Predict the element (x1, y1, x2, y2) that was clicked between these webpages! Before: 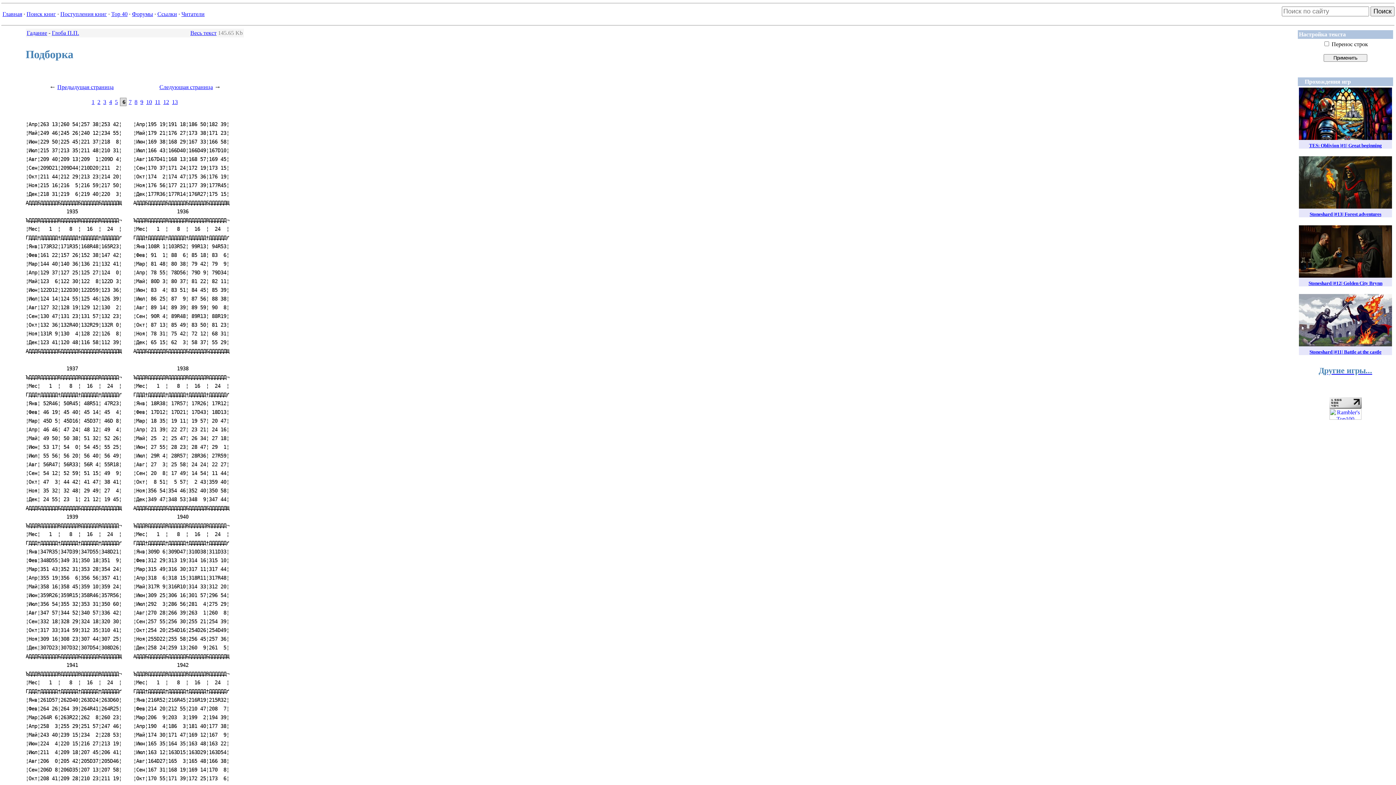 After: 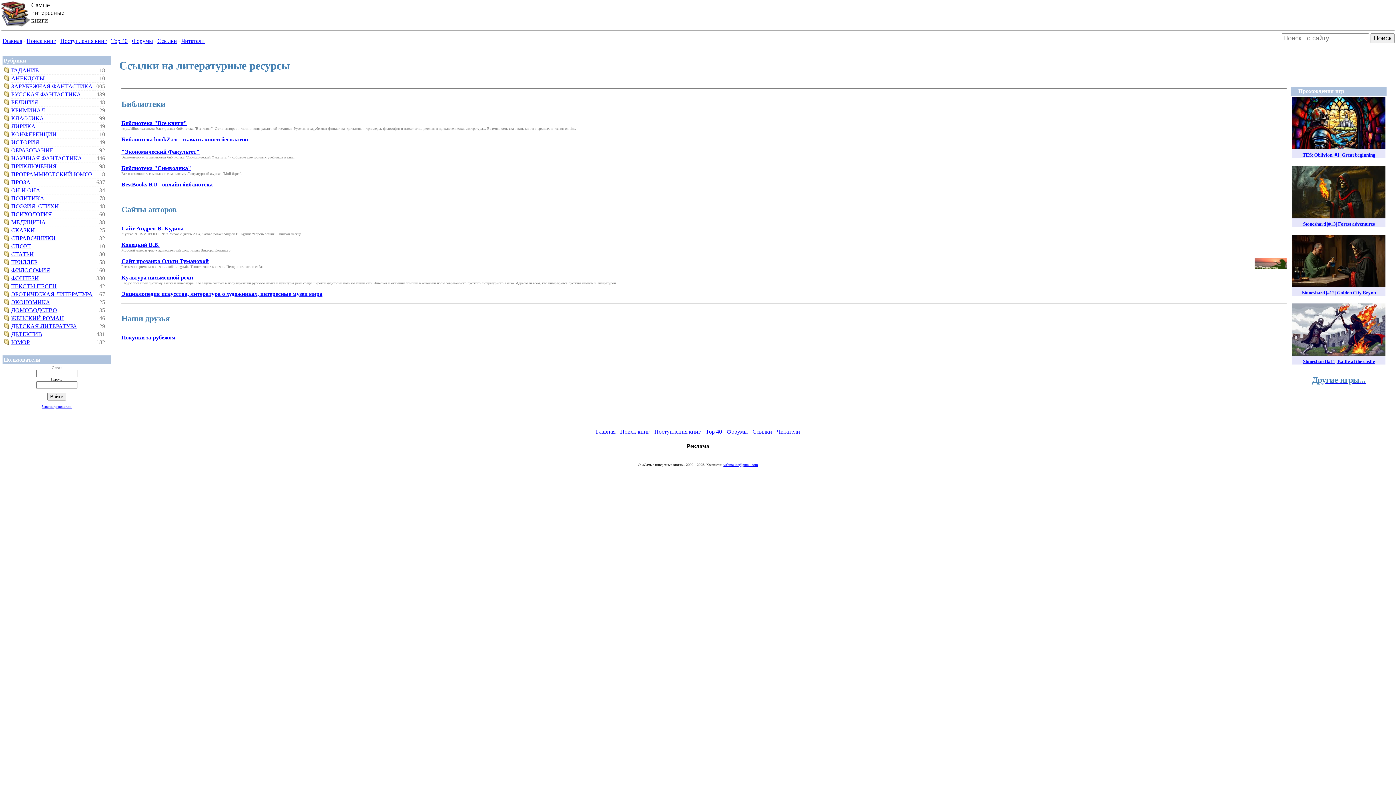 Action: label: Ссылки bbox: (157, 10, 177, 17)